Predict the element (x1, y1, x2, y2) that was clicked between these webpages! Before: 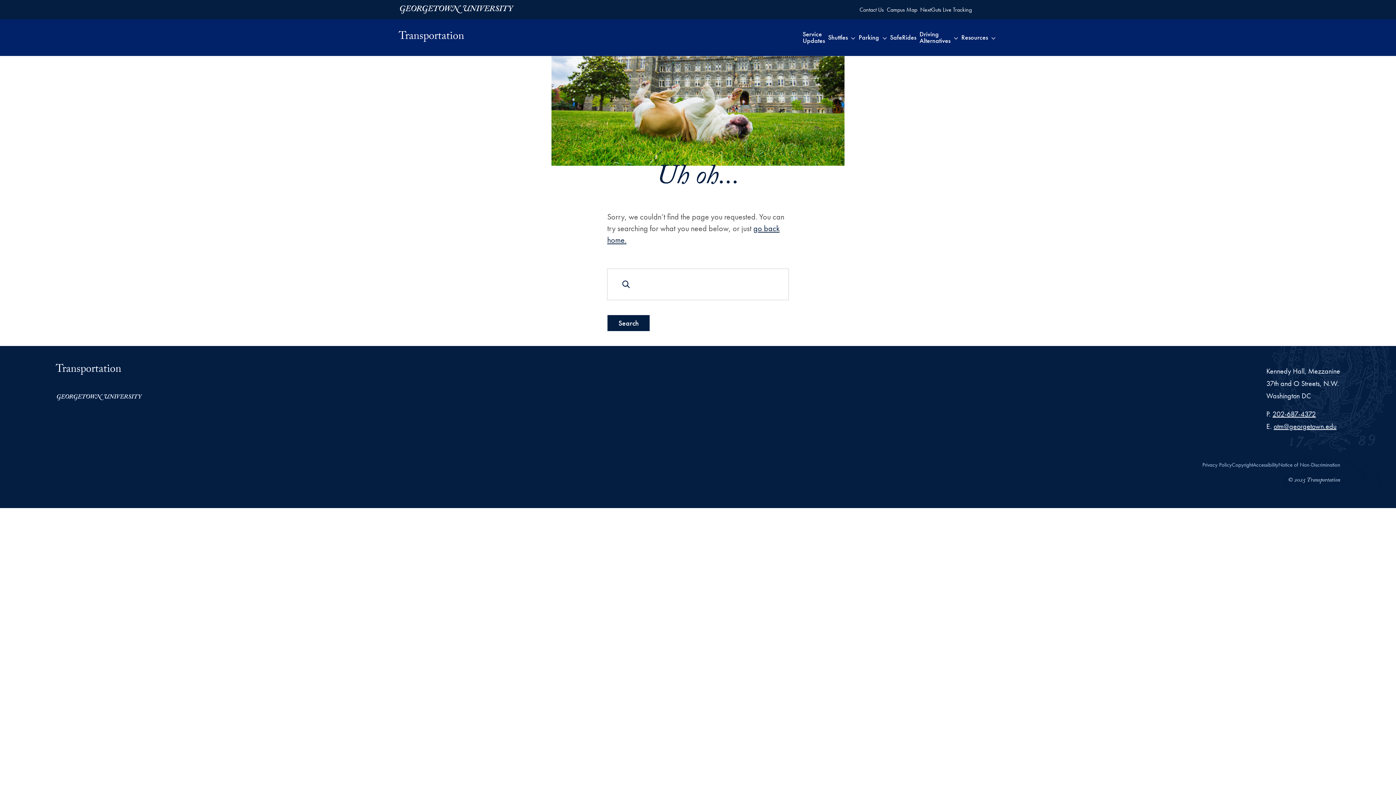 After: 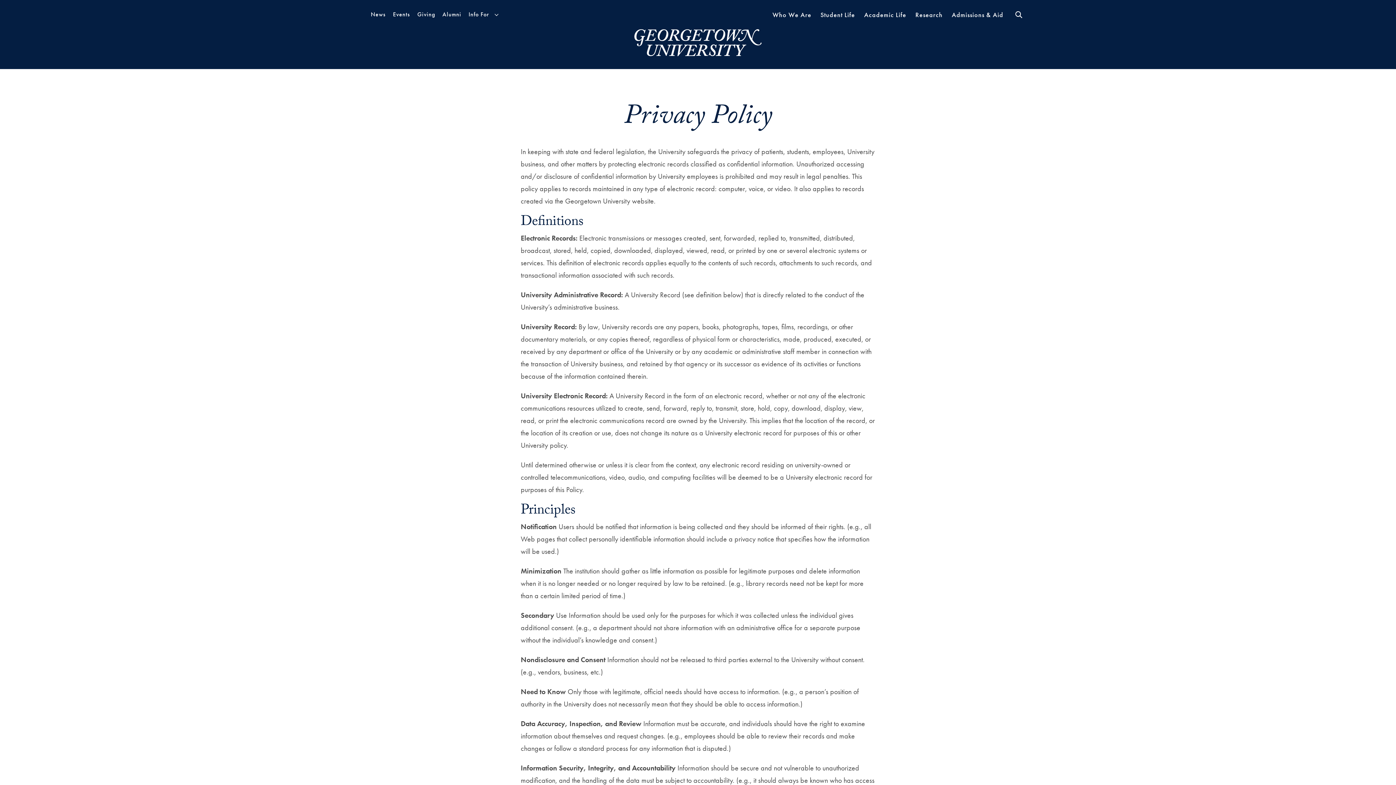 Action: label: Privacy Policy bbox: (1202, 461, 1232, 468)